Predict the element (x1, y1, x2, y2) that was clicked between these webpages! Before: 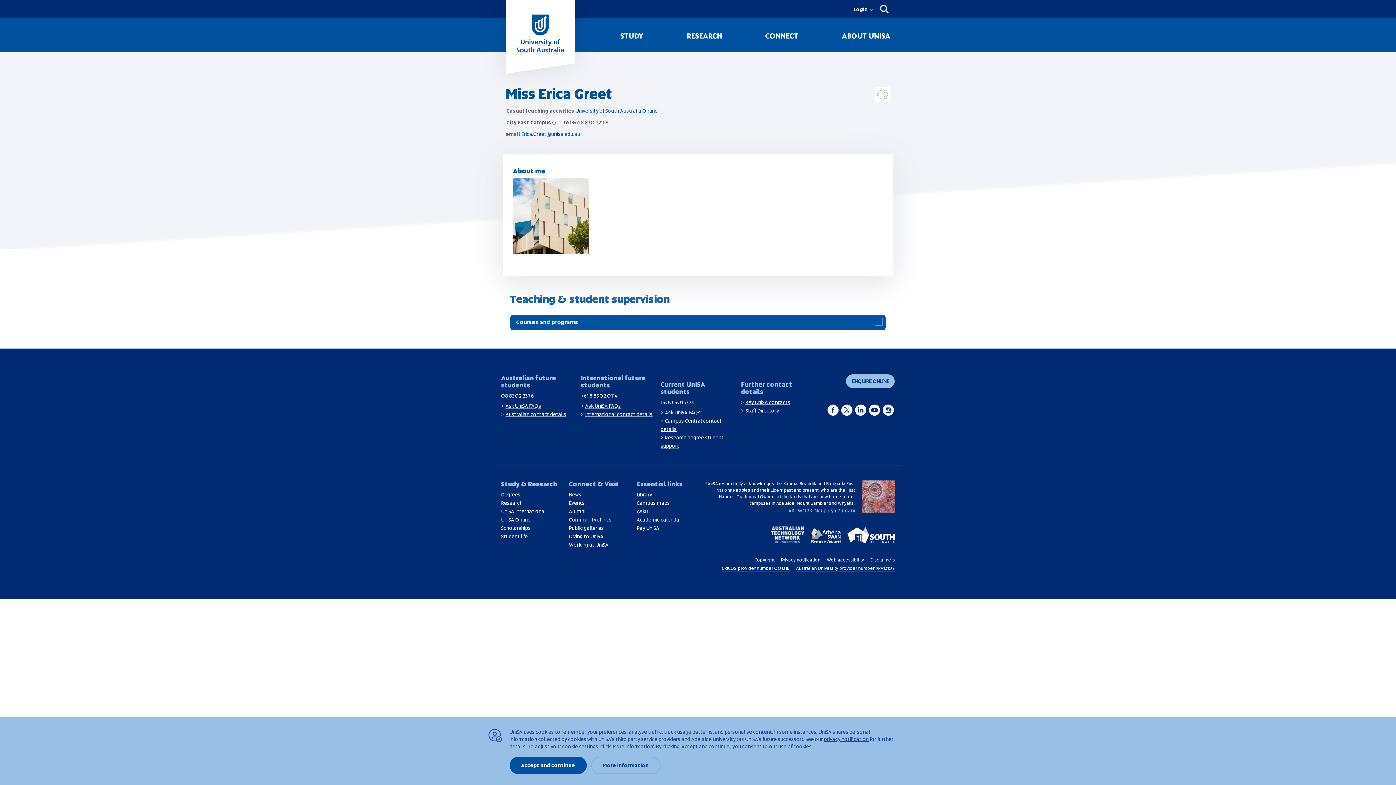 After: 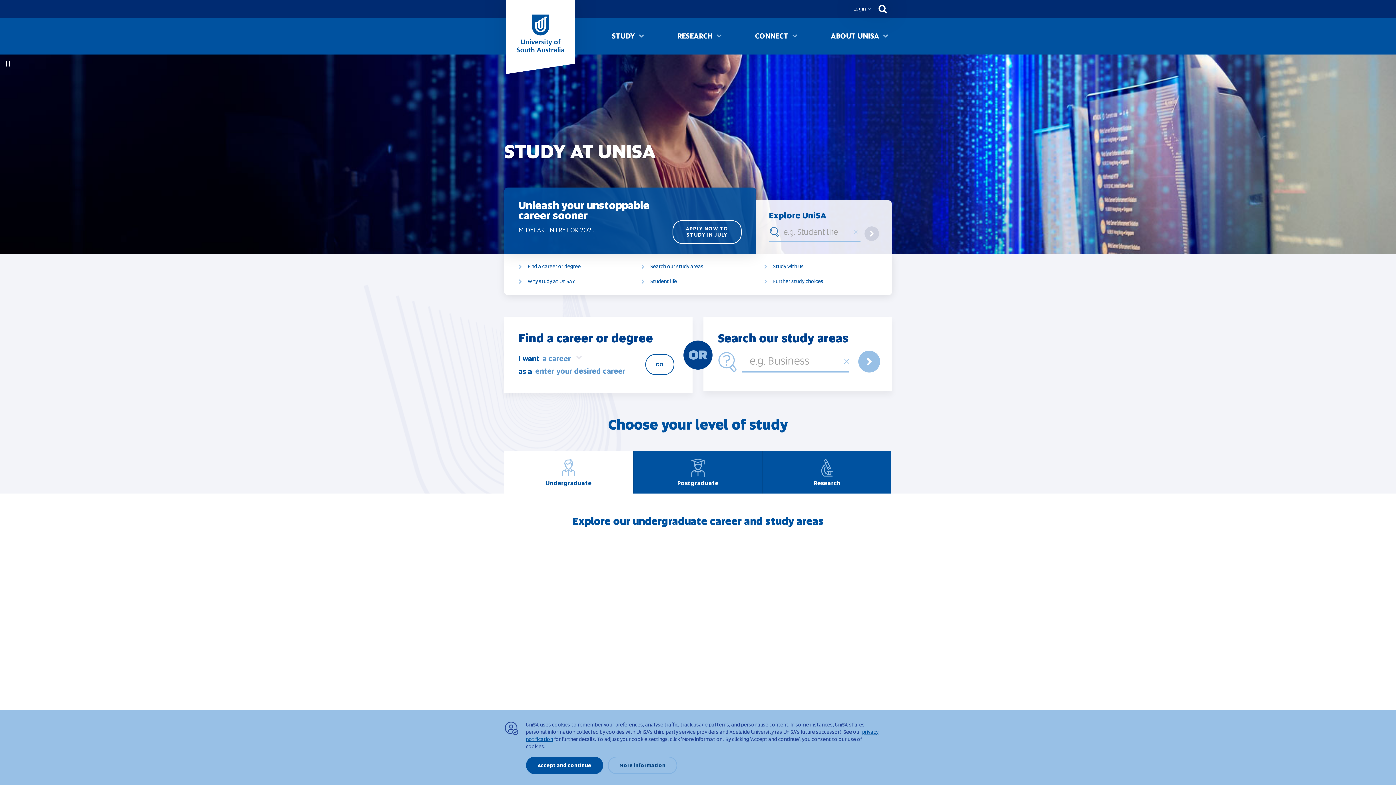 Action: label: Degrees bbox: (501, 491, 520, 498)